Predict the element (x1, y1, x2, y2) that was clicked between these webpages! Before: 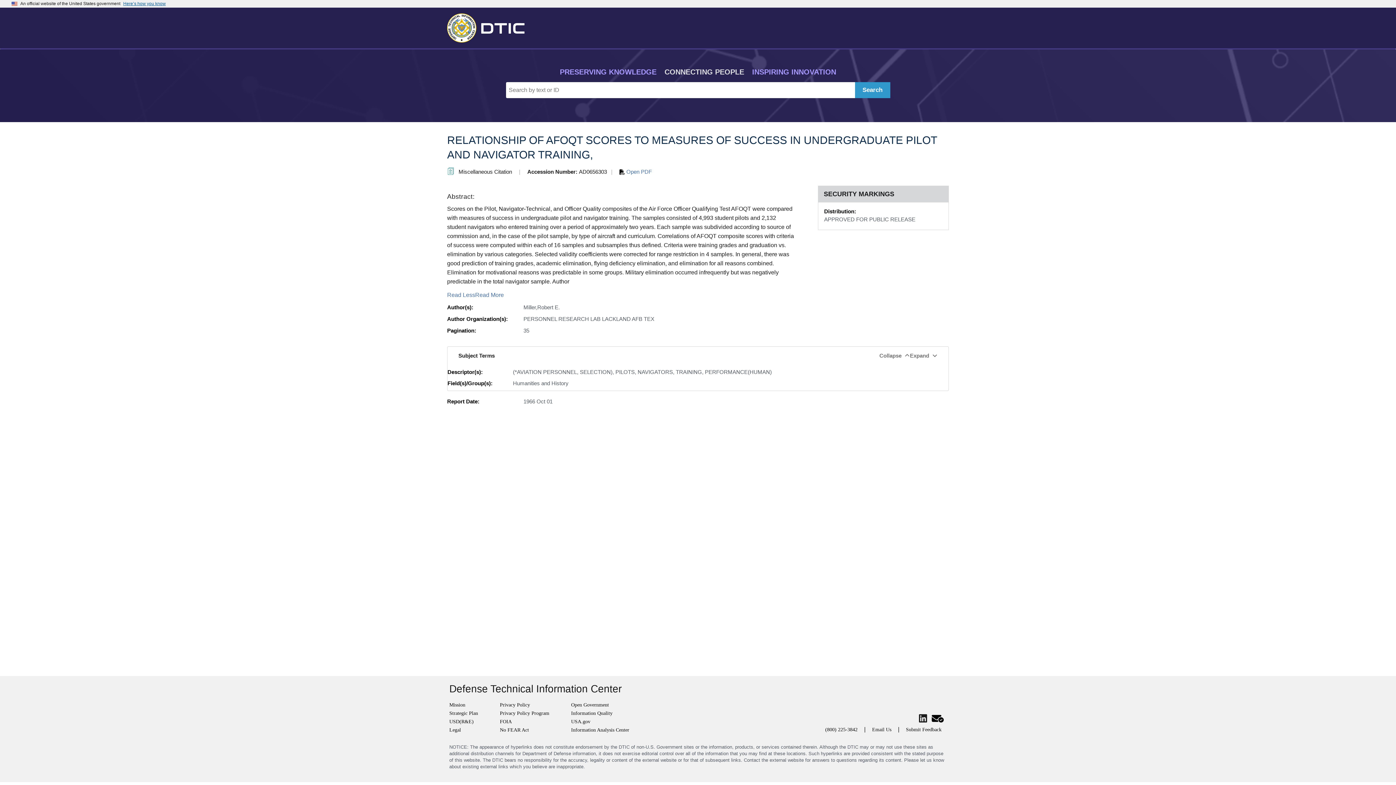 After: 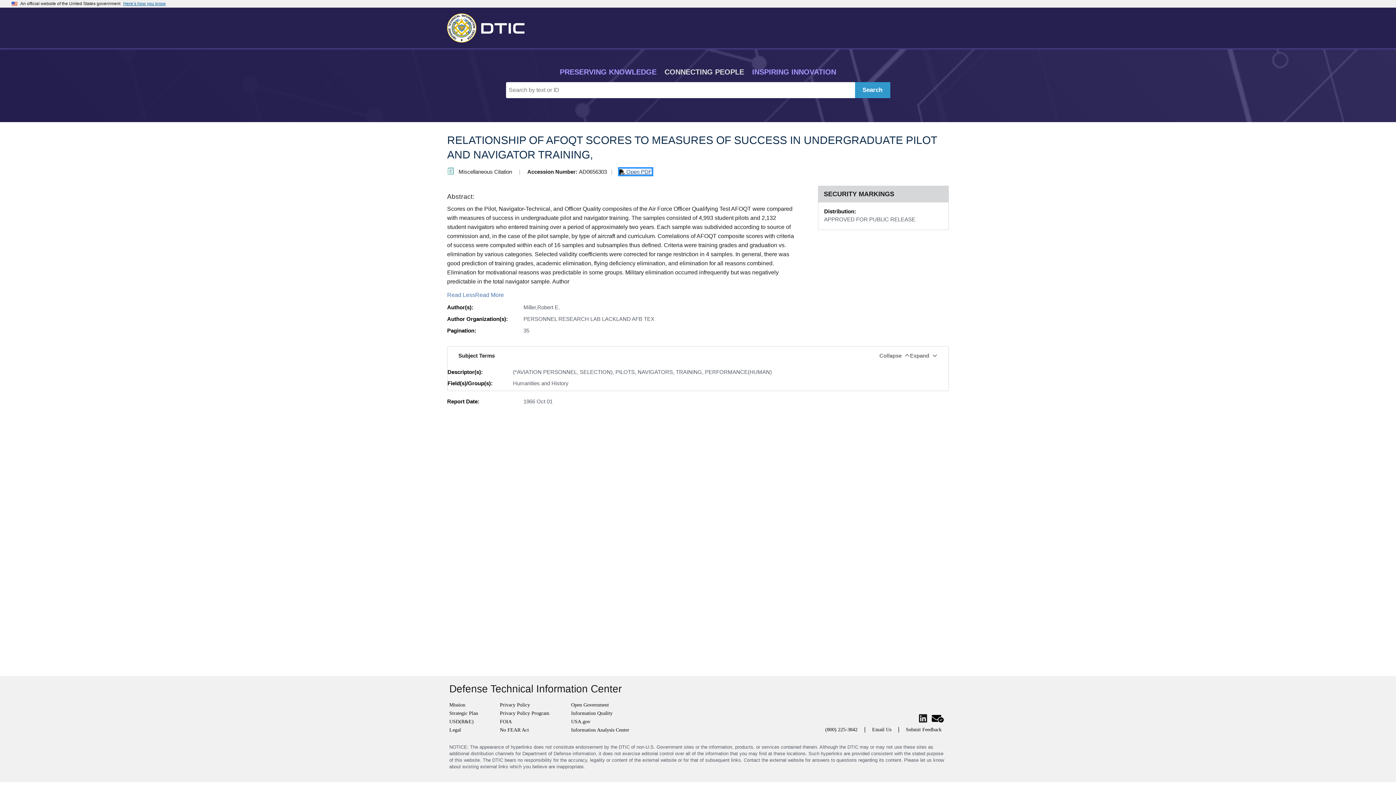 Action: bbox: (619, 168, 652, 175) label:  Open PDF